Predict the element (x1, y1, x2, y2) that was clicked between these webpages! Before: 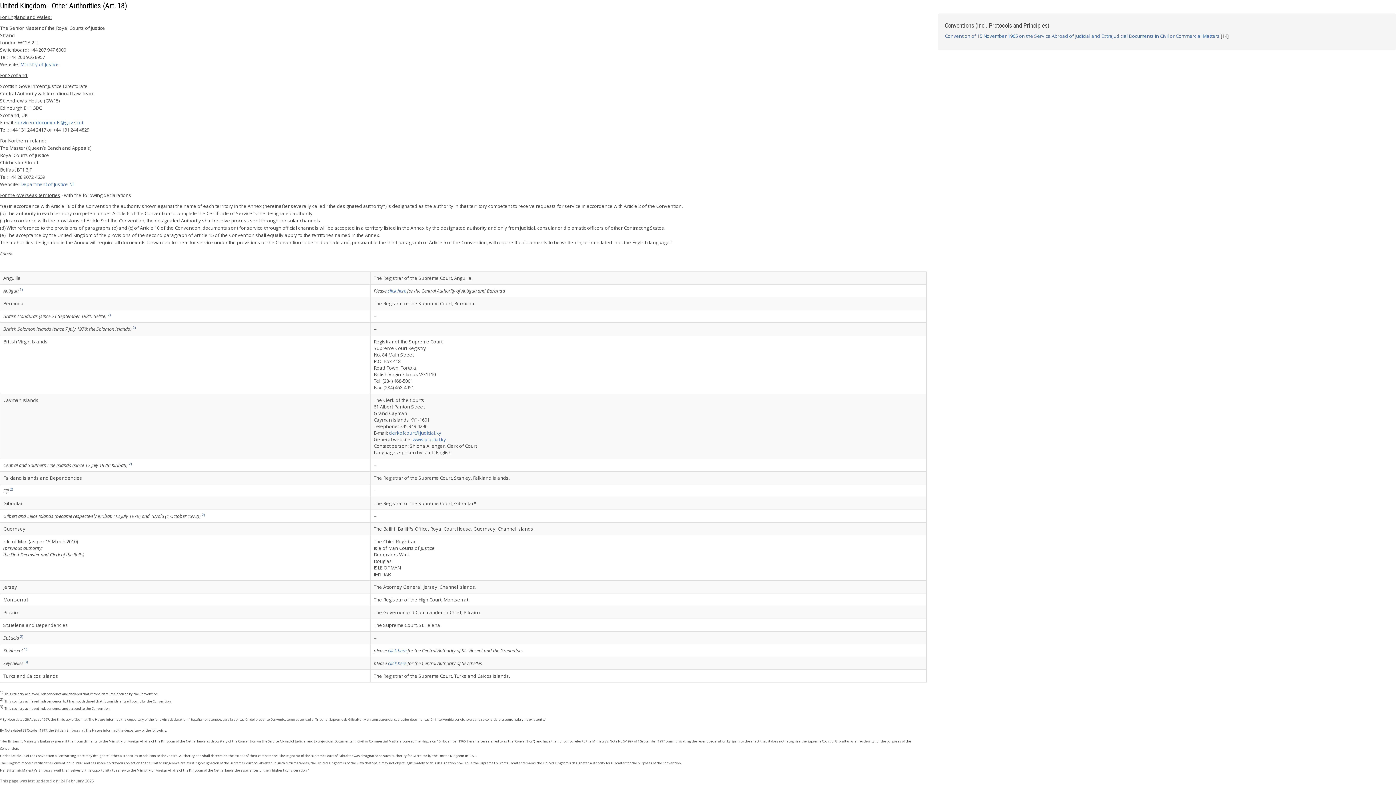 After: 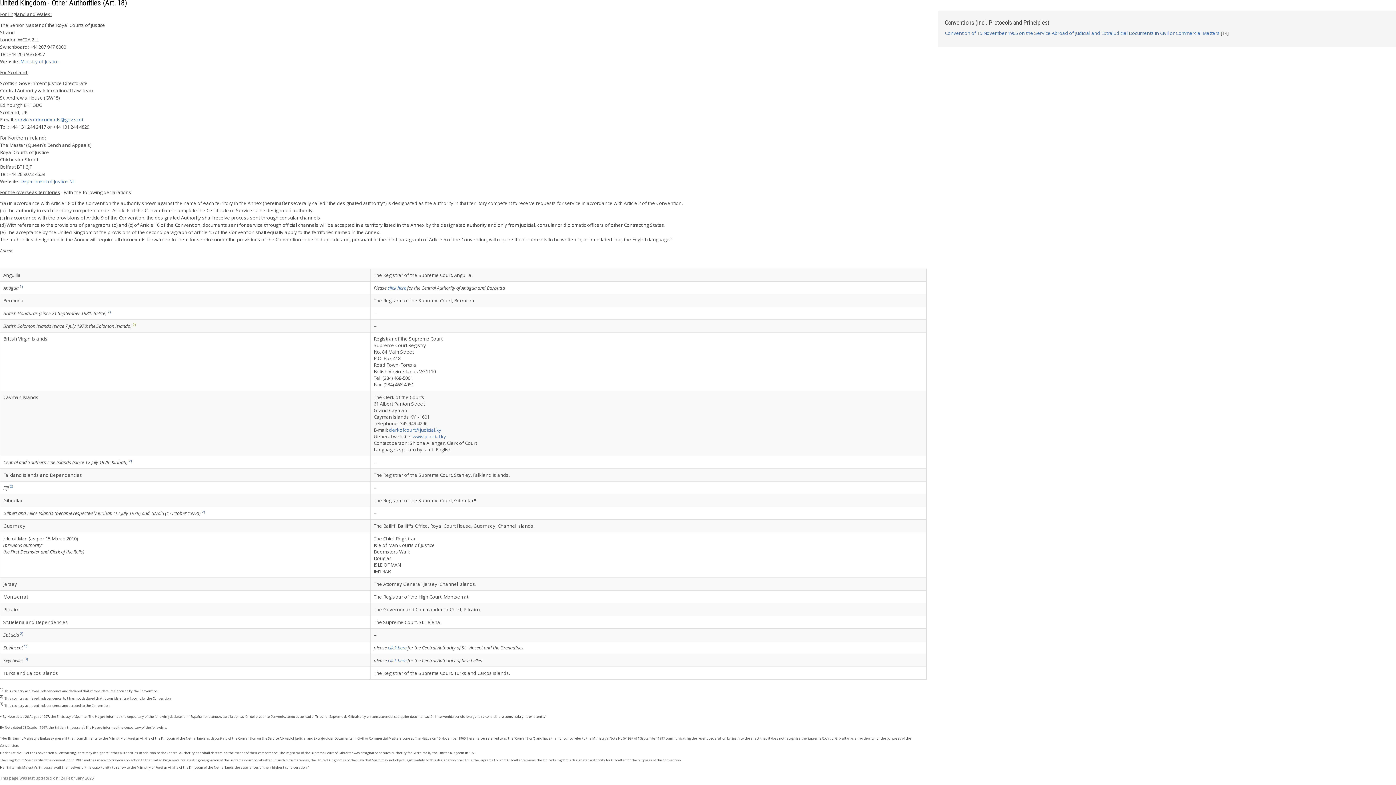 Action: bbox: (132, 325, 136, 332) label: 2)